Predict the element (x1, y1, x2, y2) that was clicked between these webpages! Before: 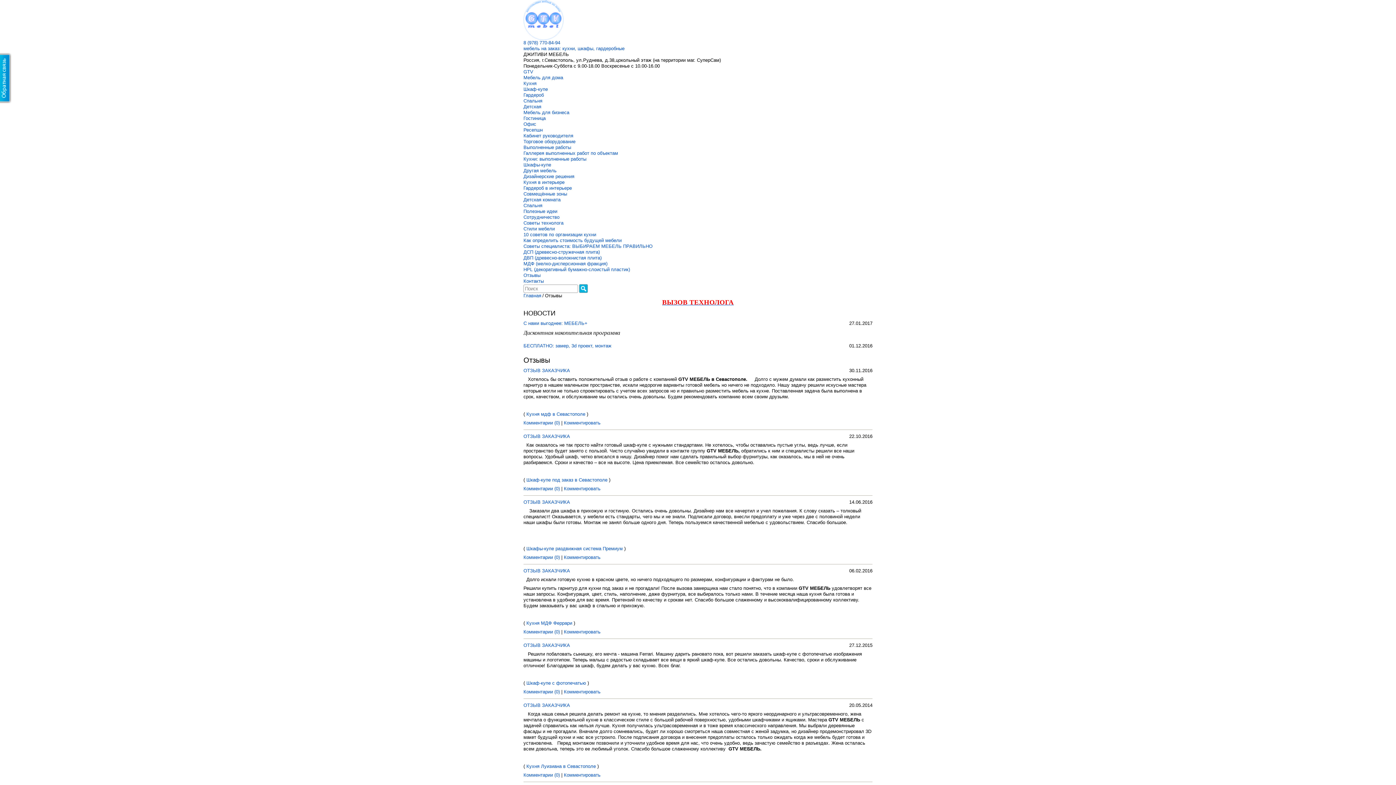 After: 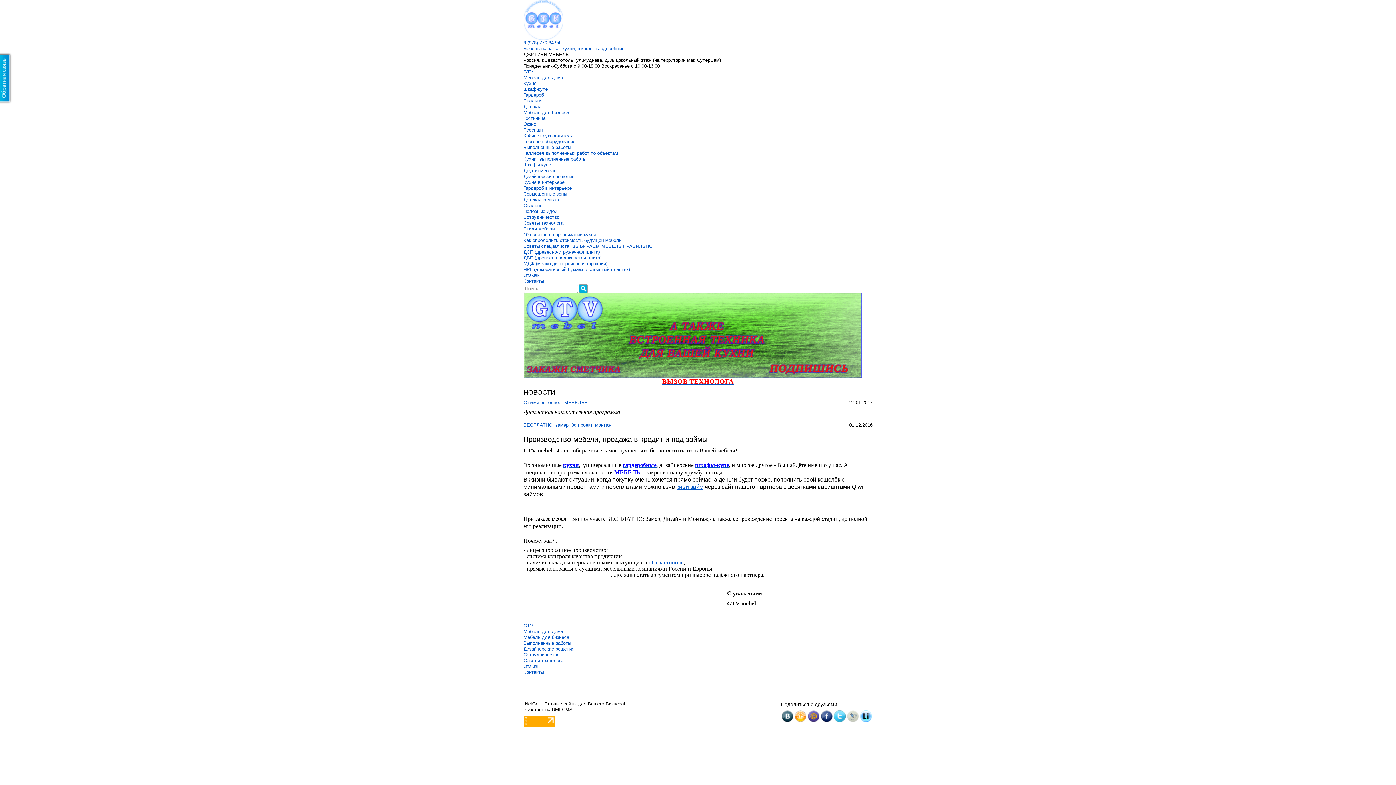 Action: label: Комментарии (0) bbox: (523, 629, 560, 634)